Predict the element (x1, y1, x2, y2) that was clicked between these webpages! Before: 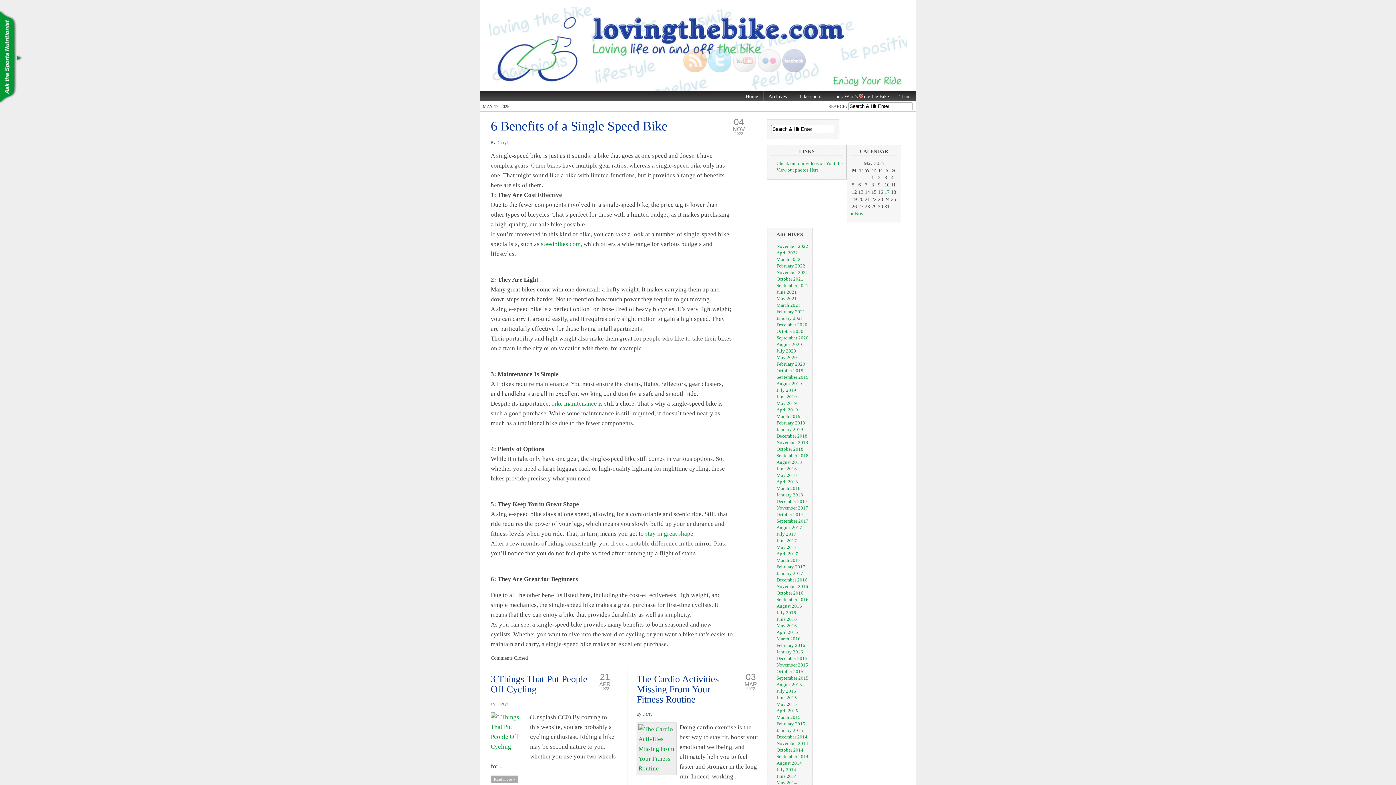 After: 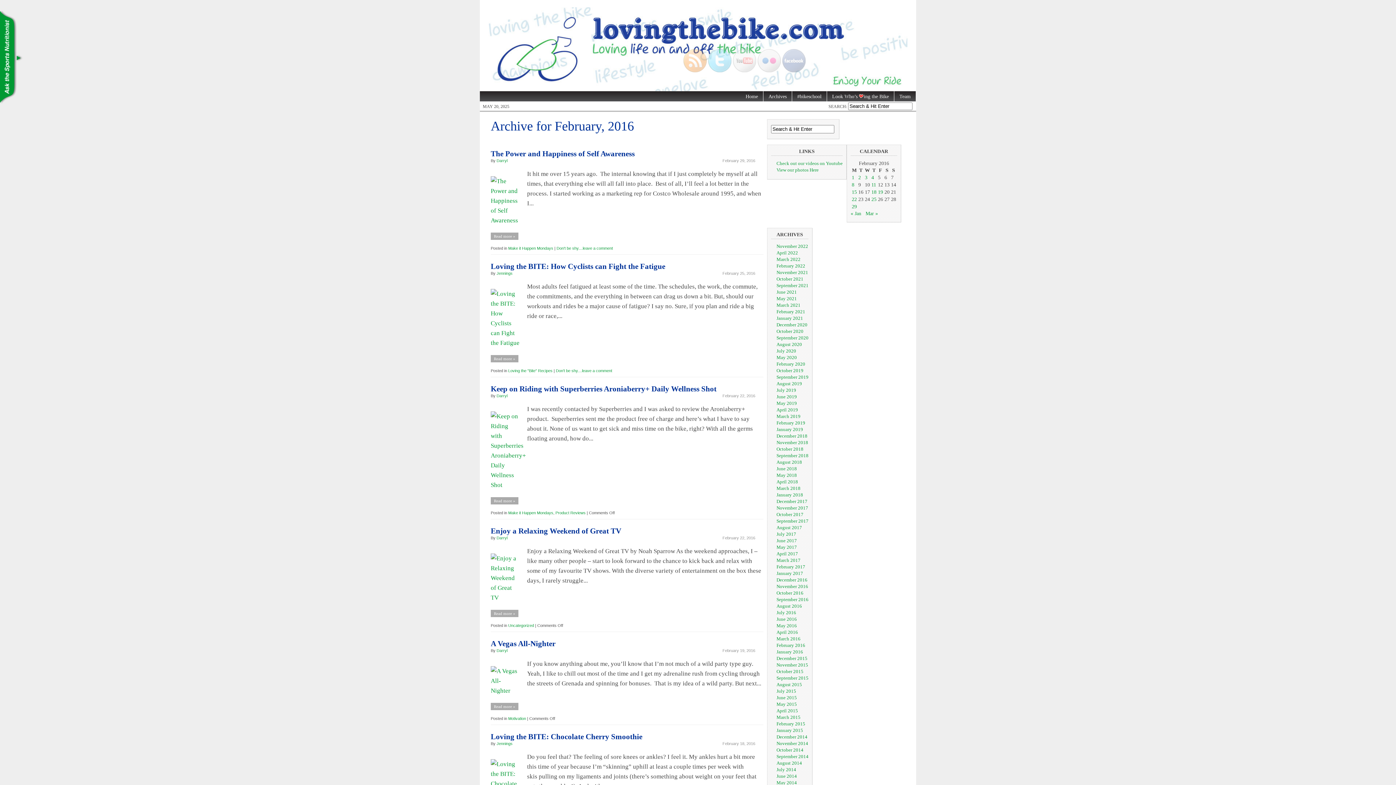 Action: bbox: (776, 642, 805, 648) label: February 2016